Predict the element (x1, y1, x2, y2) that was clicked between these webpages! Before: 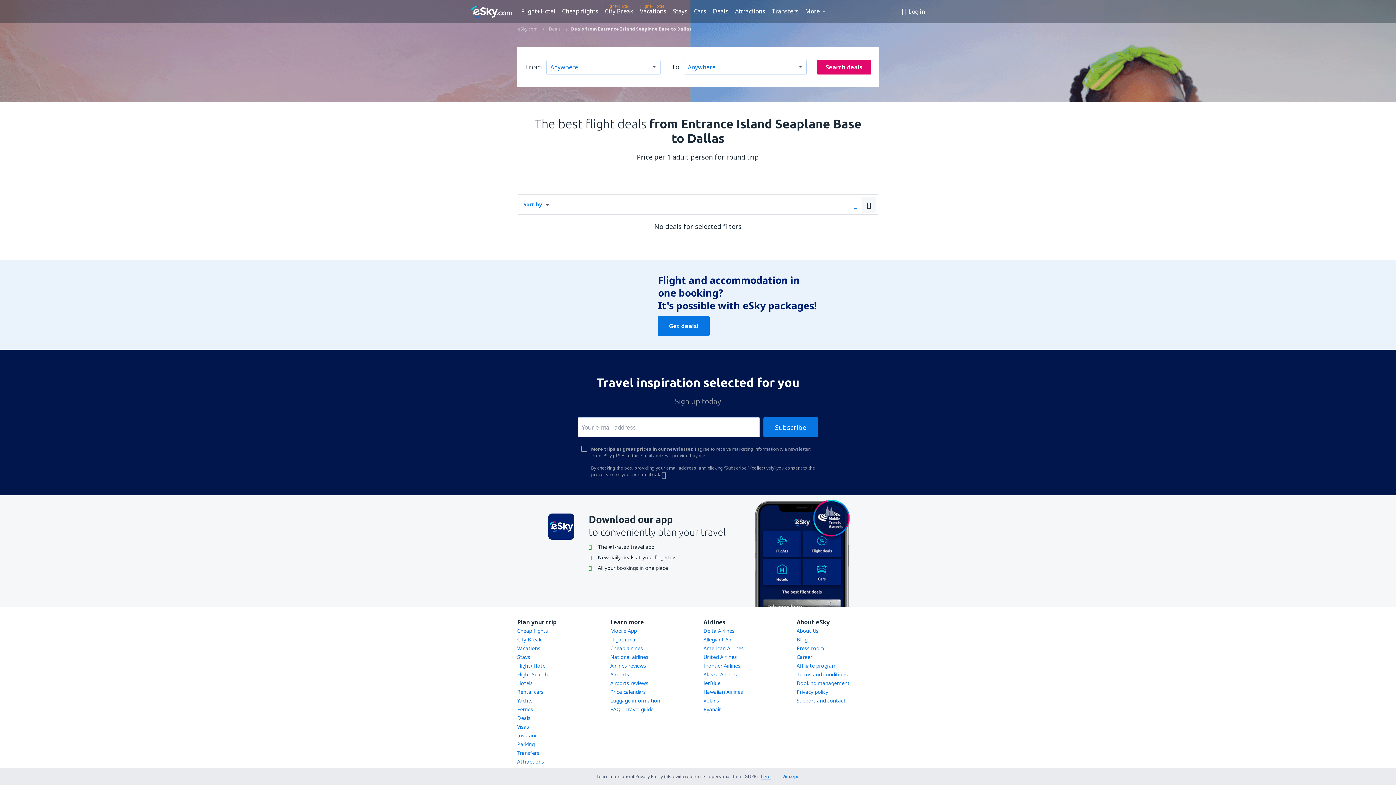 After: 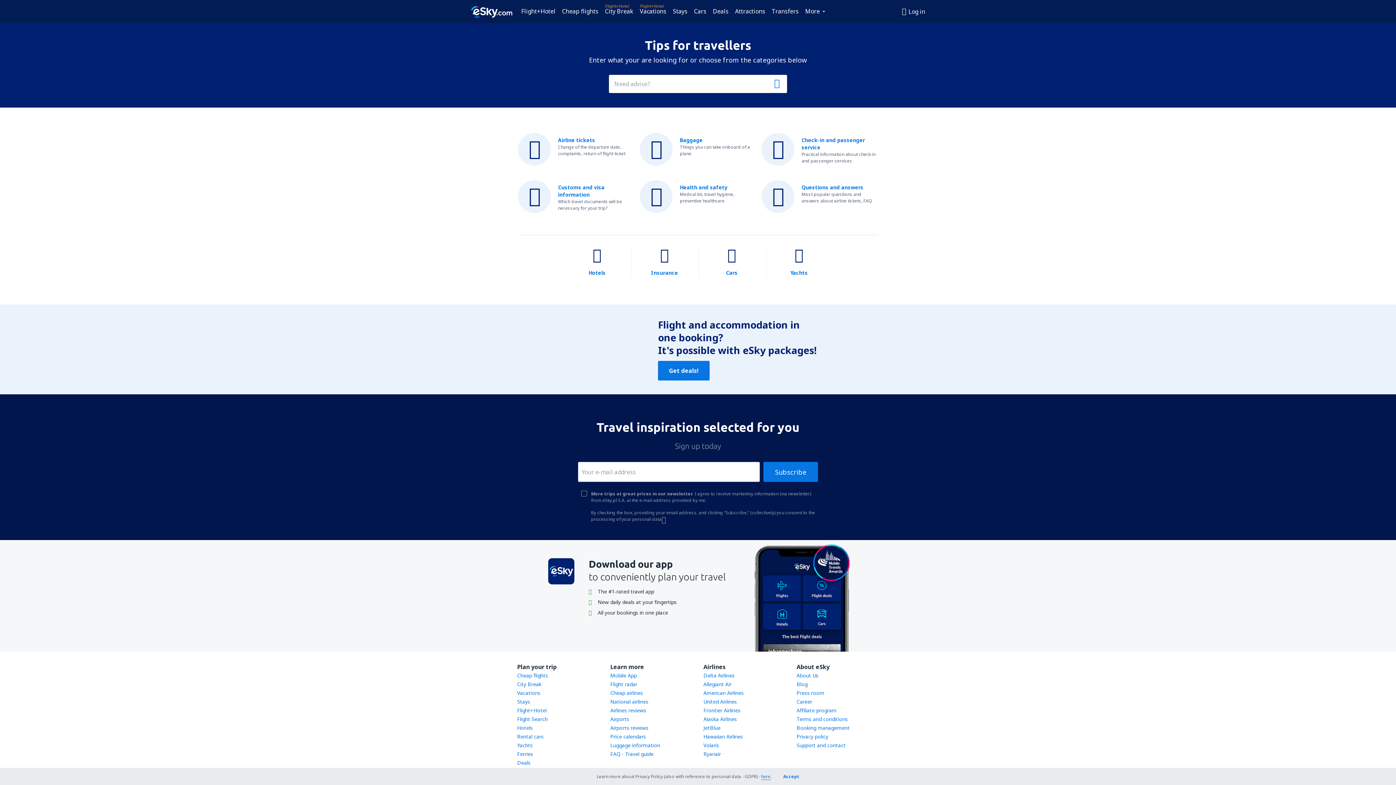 Action: label: FAQ - Travel guide bbox: (610, 706, 653, 713)